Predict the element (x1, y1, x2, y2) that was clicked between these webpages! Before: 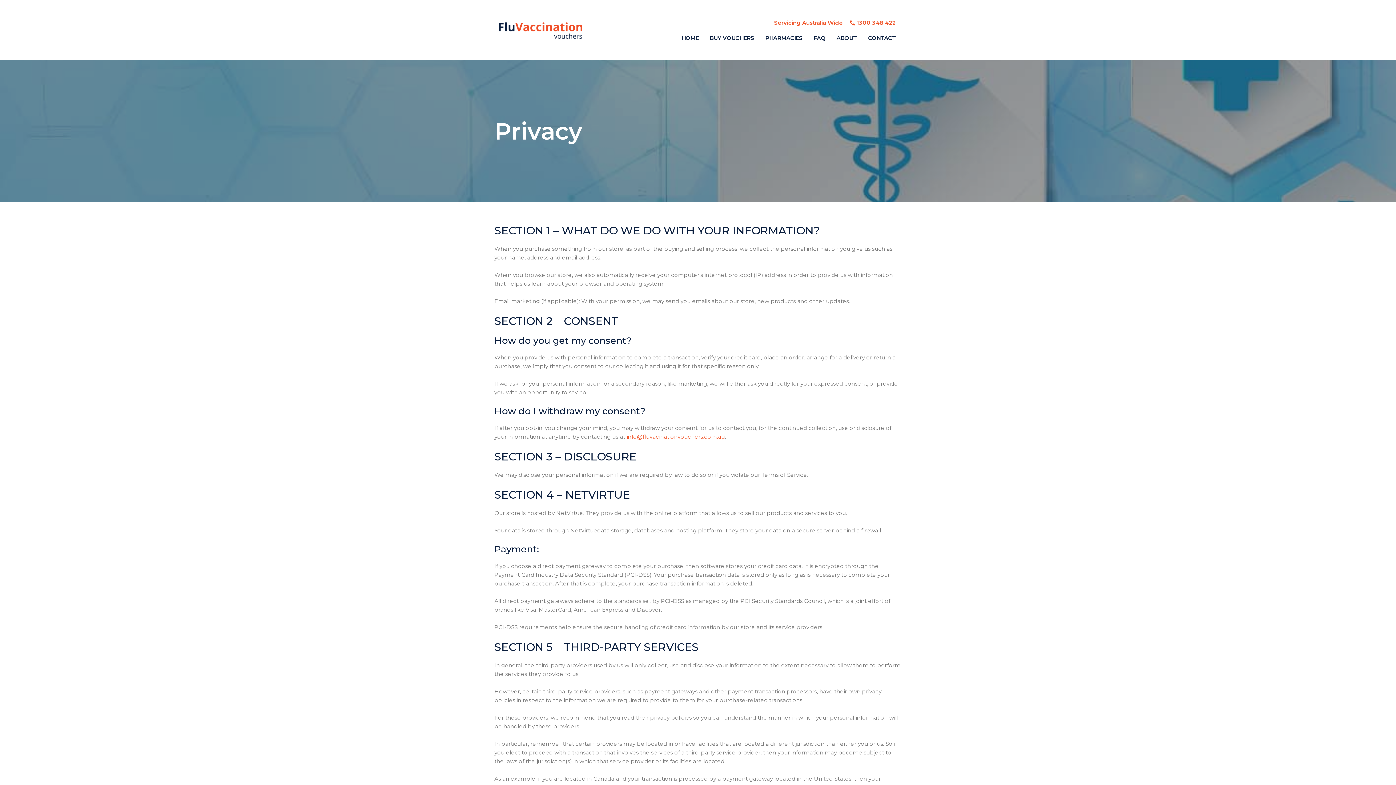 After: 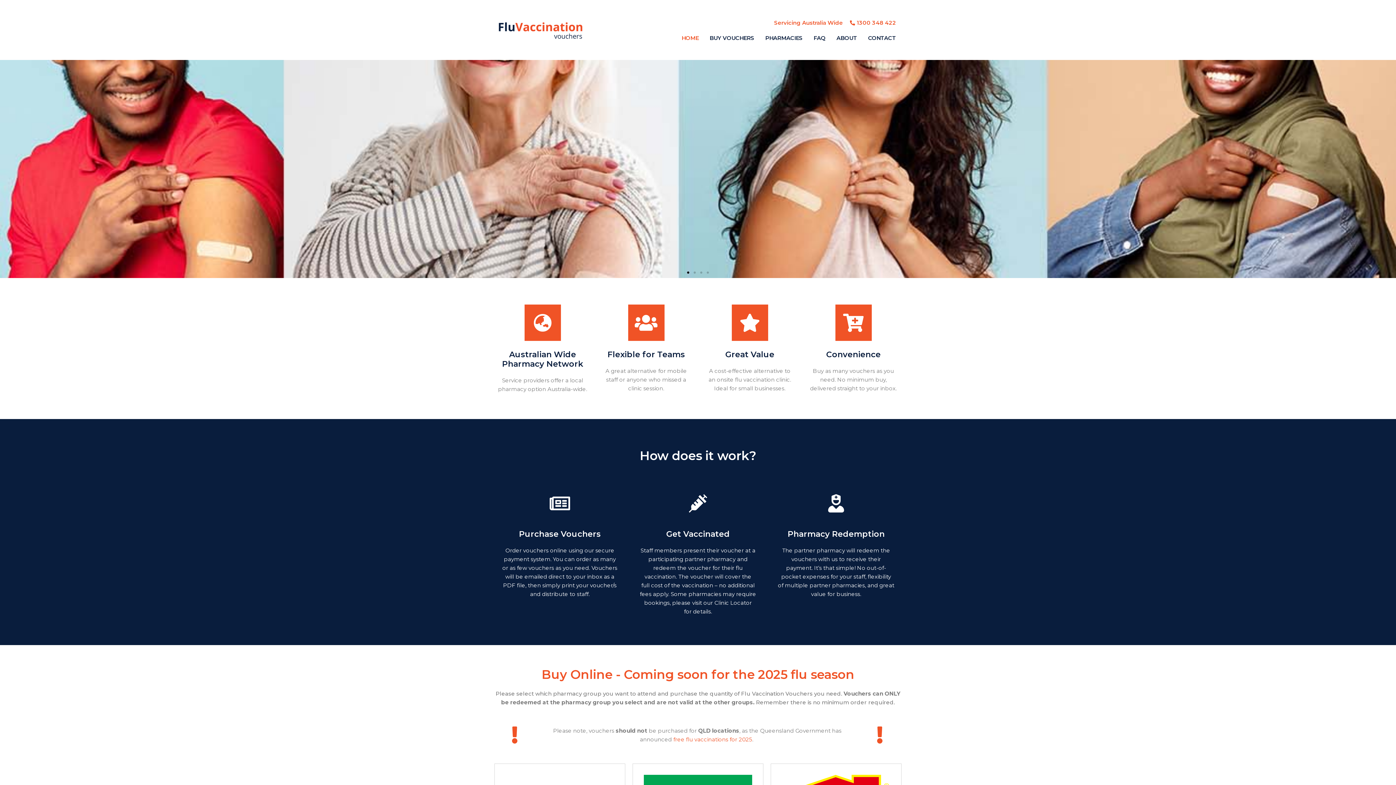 Action: bbox: (676, 34, 704, 41) label: HOME